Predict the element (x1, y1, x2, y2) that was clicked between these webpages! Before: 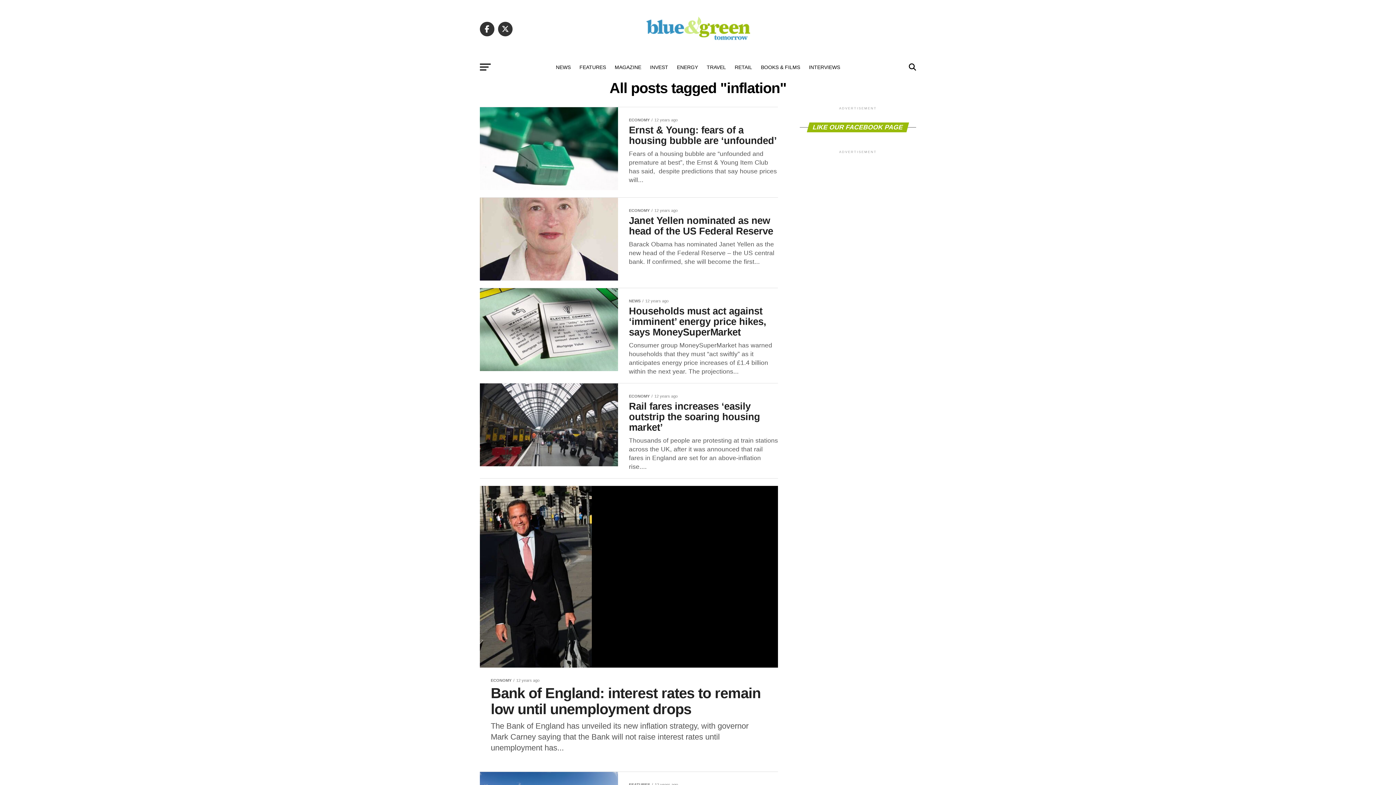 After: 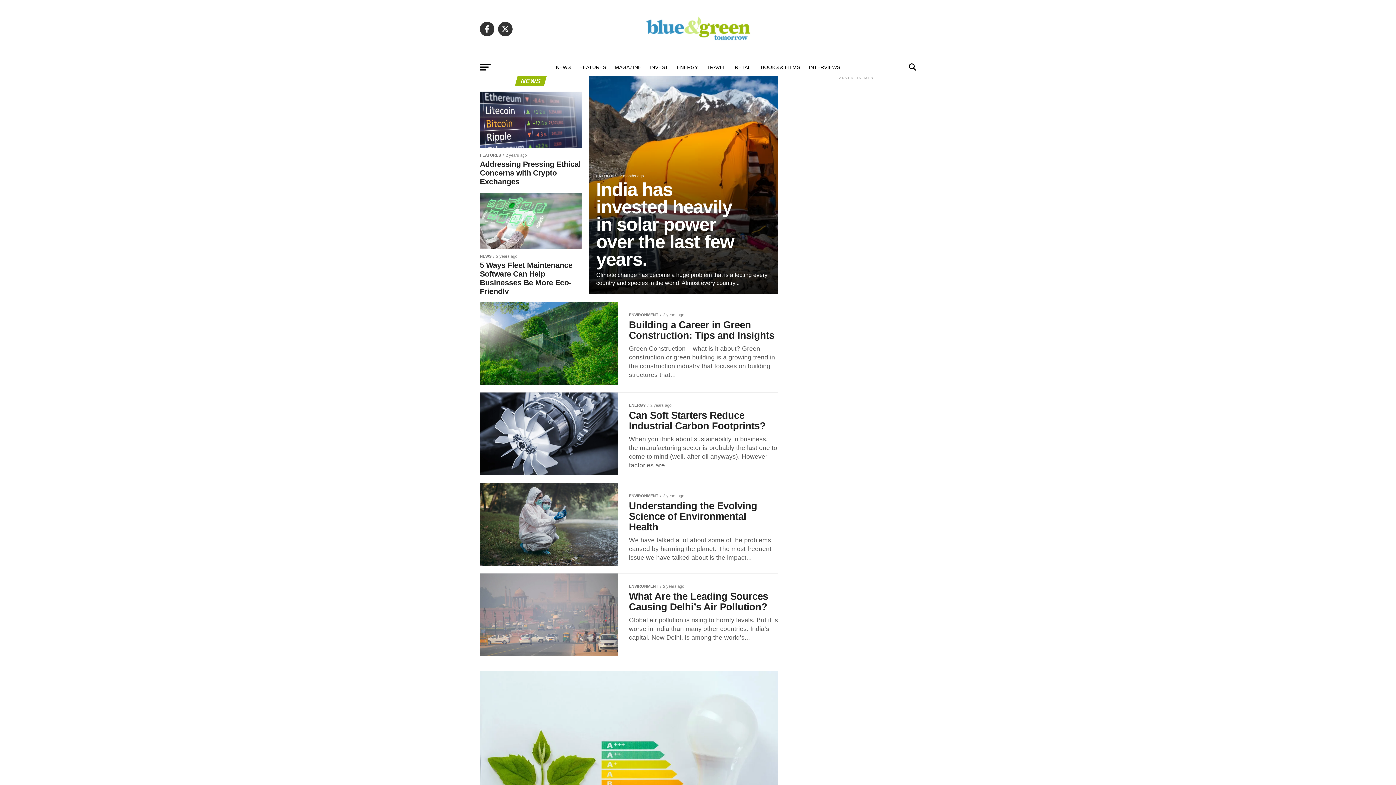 Action: label: NEWS bbox: (551, 58, 575, 76)